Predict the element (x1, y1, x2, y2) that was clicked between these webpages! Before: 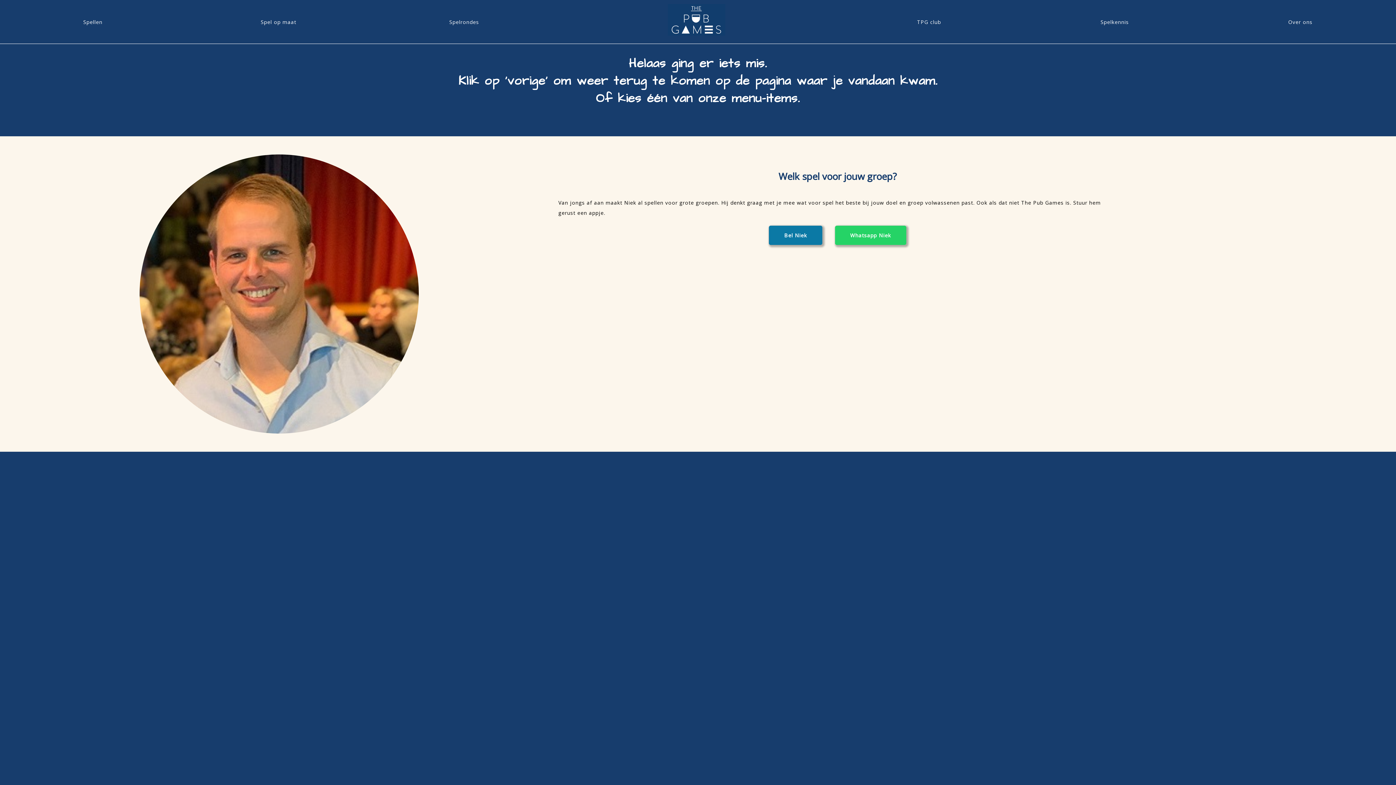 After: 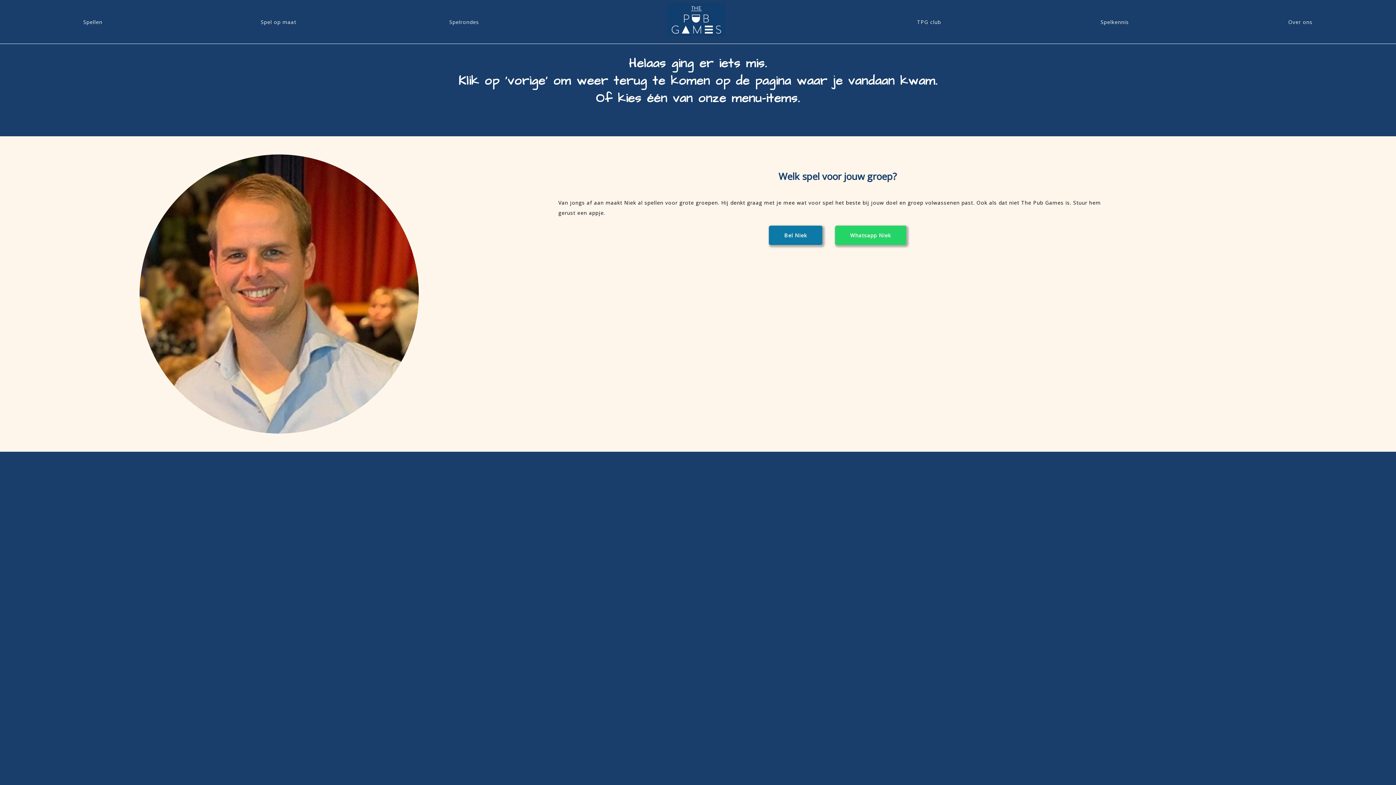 Action: label: Bel Niek bbox: (769, 225, 822, 245)